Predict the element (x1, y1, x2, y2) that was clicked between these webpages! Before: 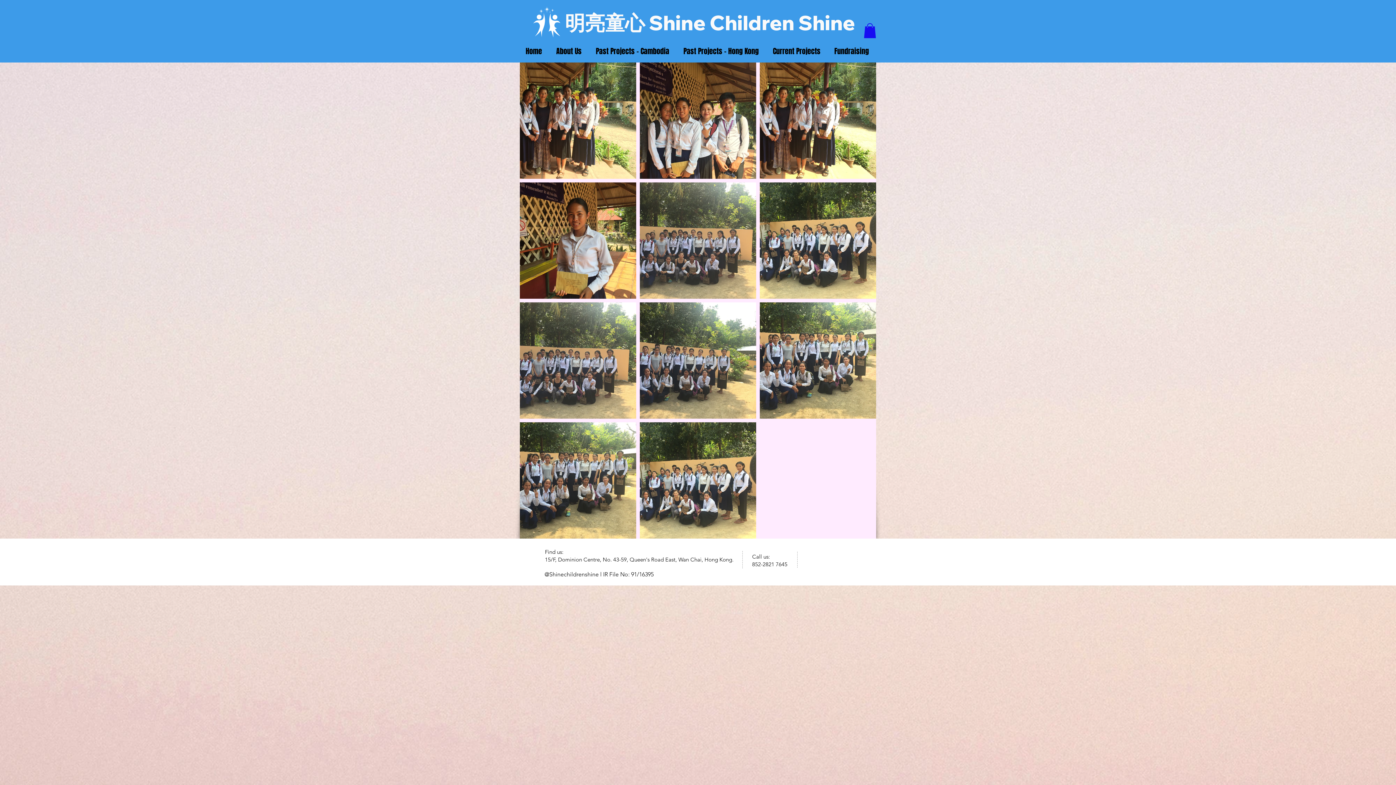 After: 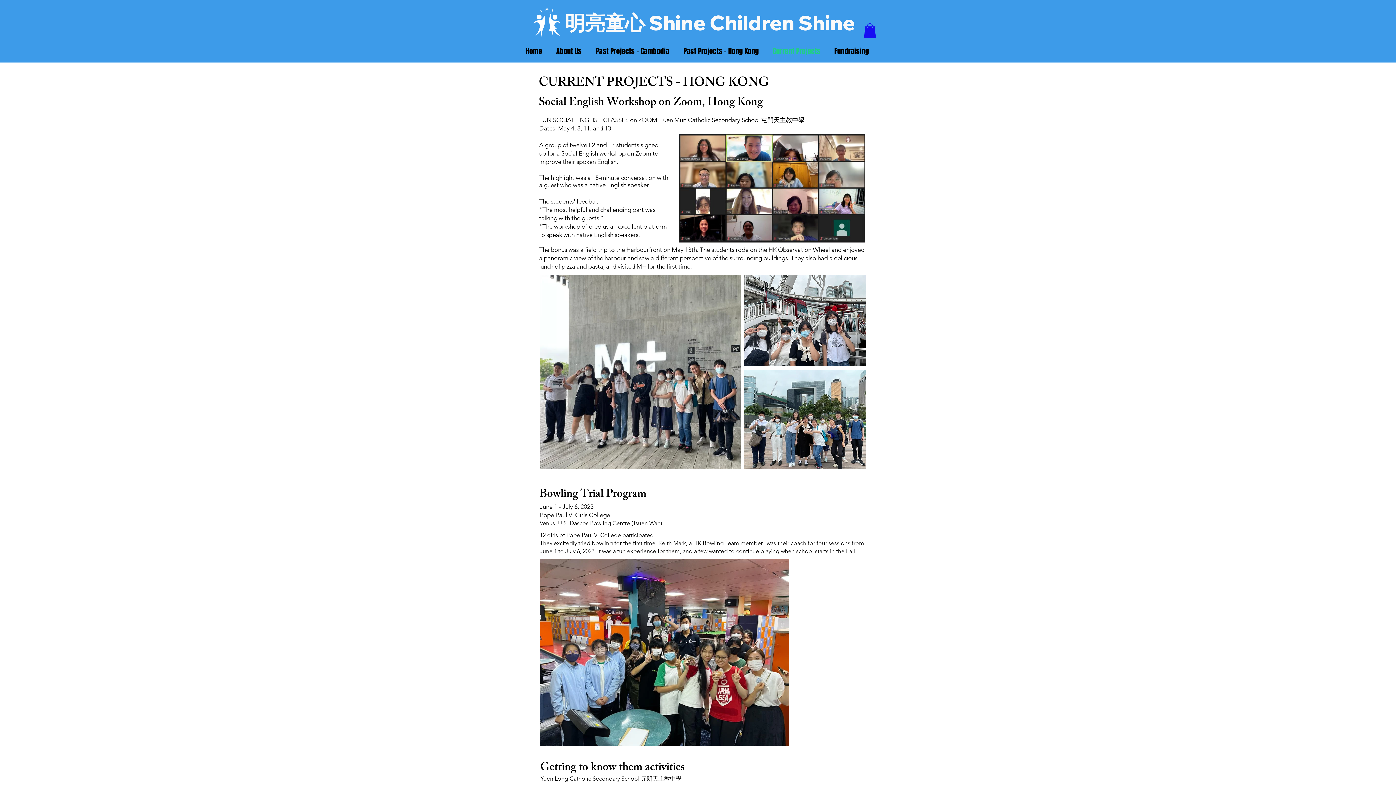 Action: label: Current Projects bbox: (767, 41, 829, 60)